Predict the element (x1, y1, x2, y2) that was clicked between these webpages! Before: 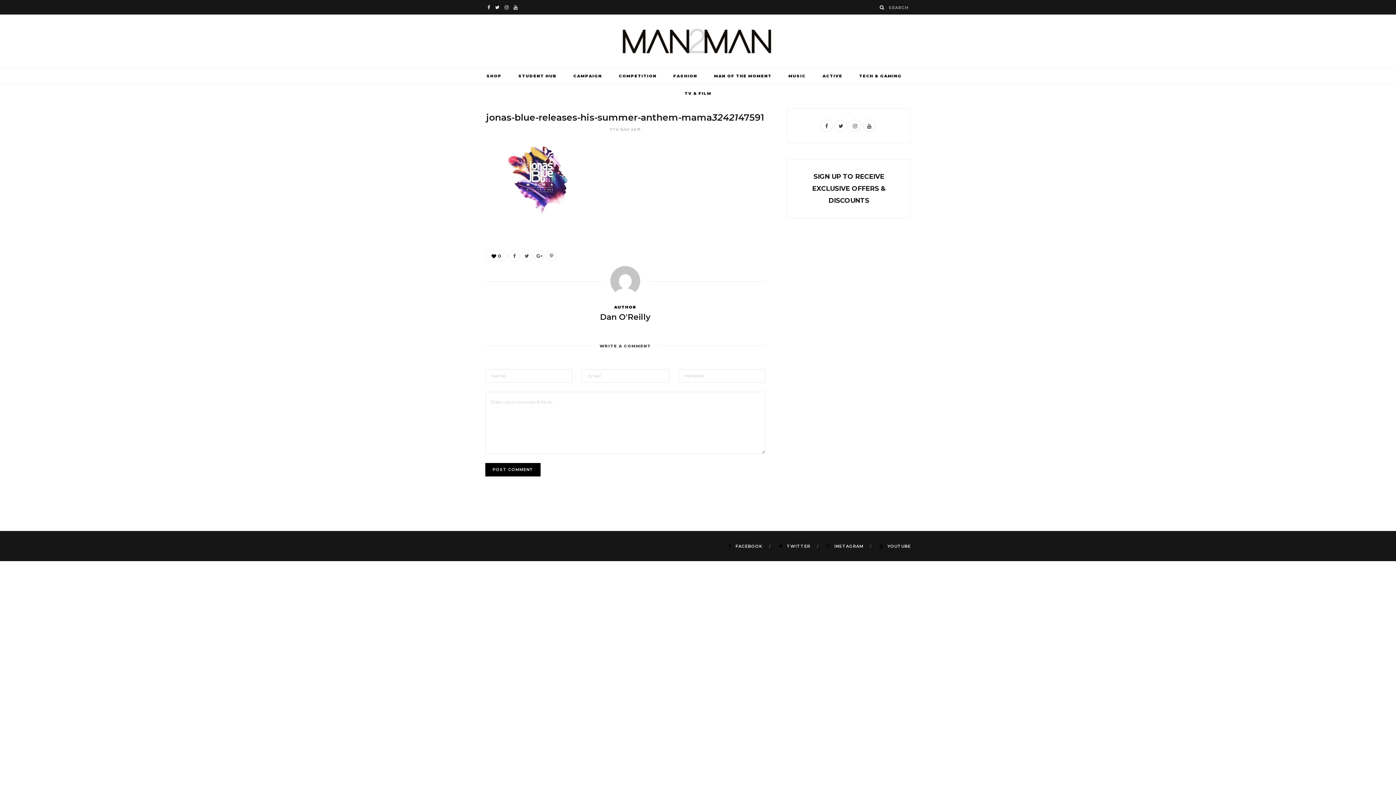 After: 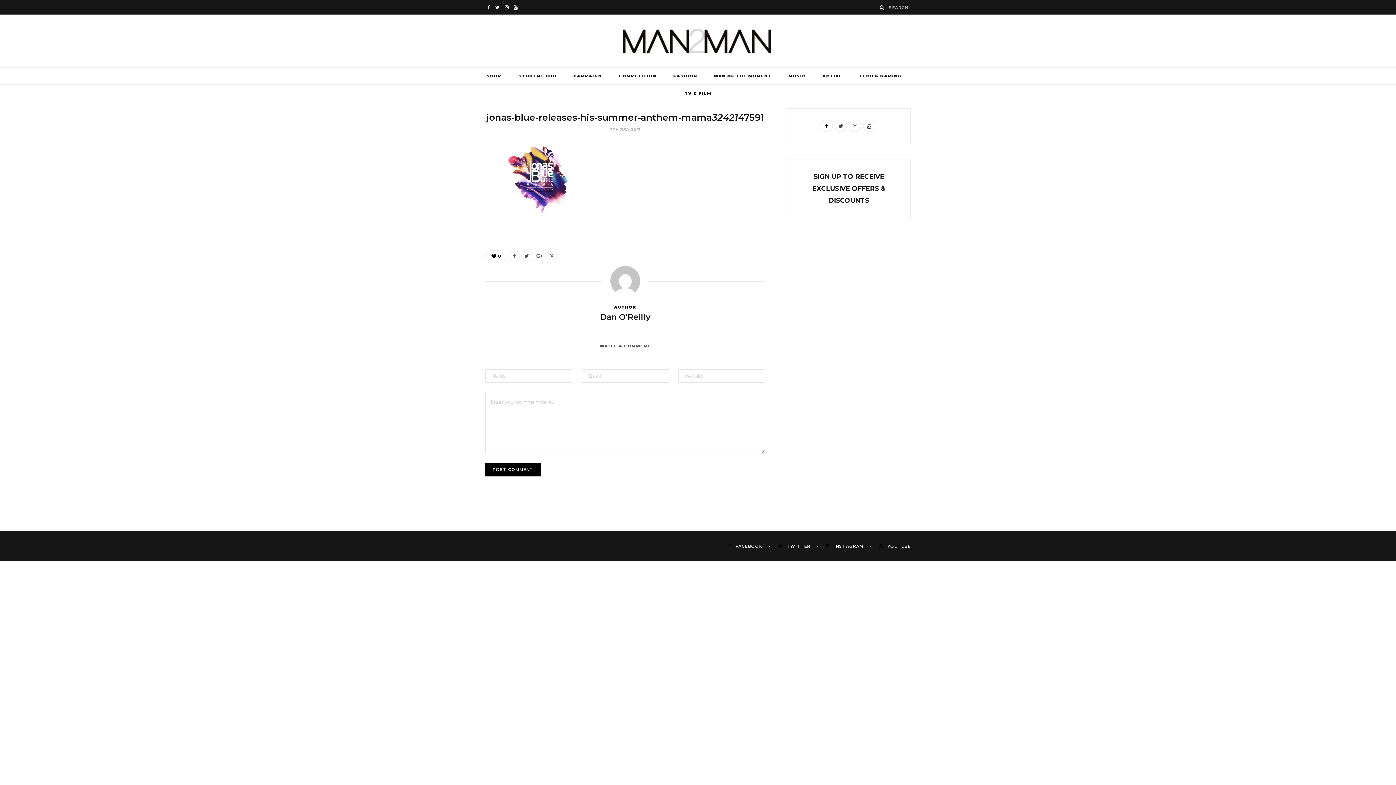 Action: label: Facebook bbox: (820, 119, 833, 132)